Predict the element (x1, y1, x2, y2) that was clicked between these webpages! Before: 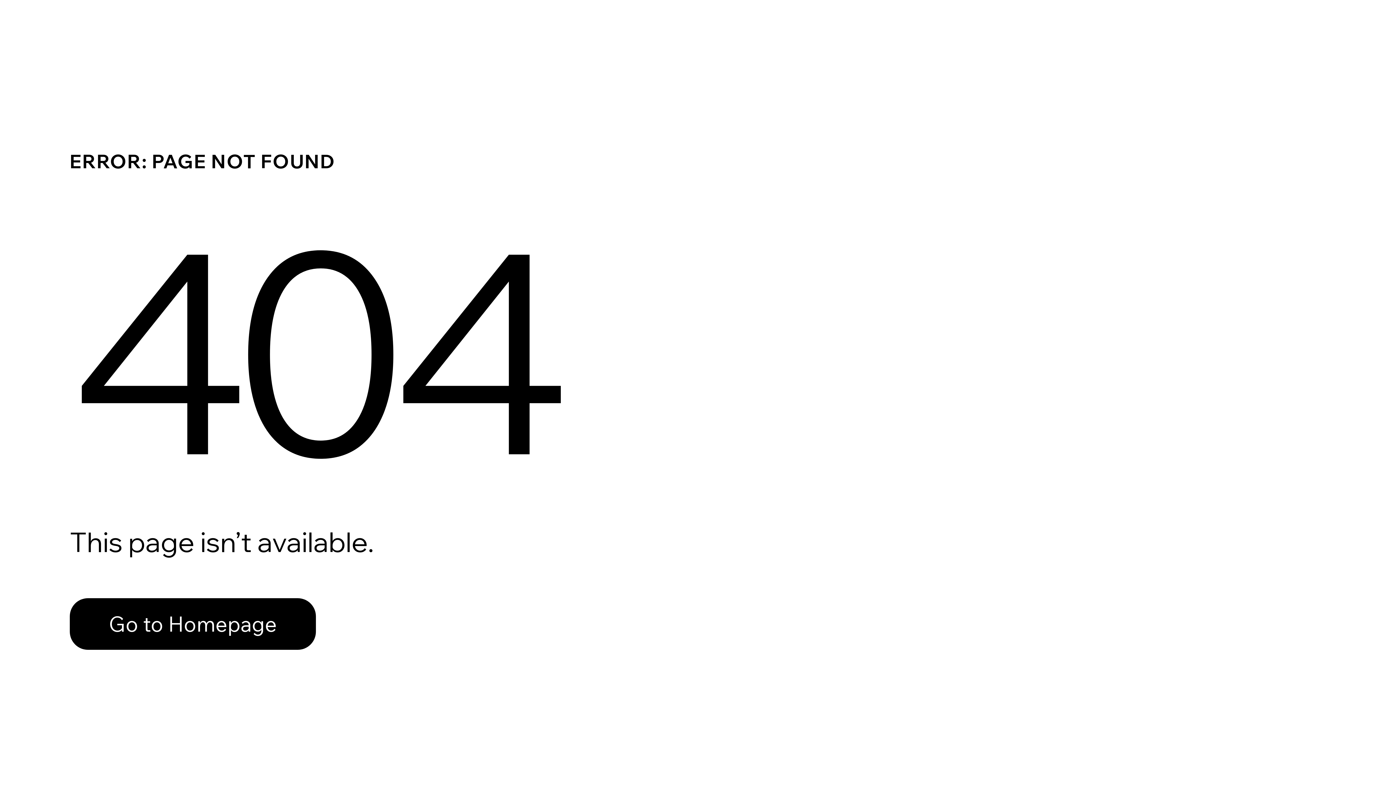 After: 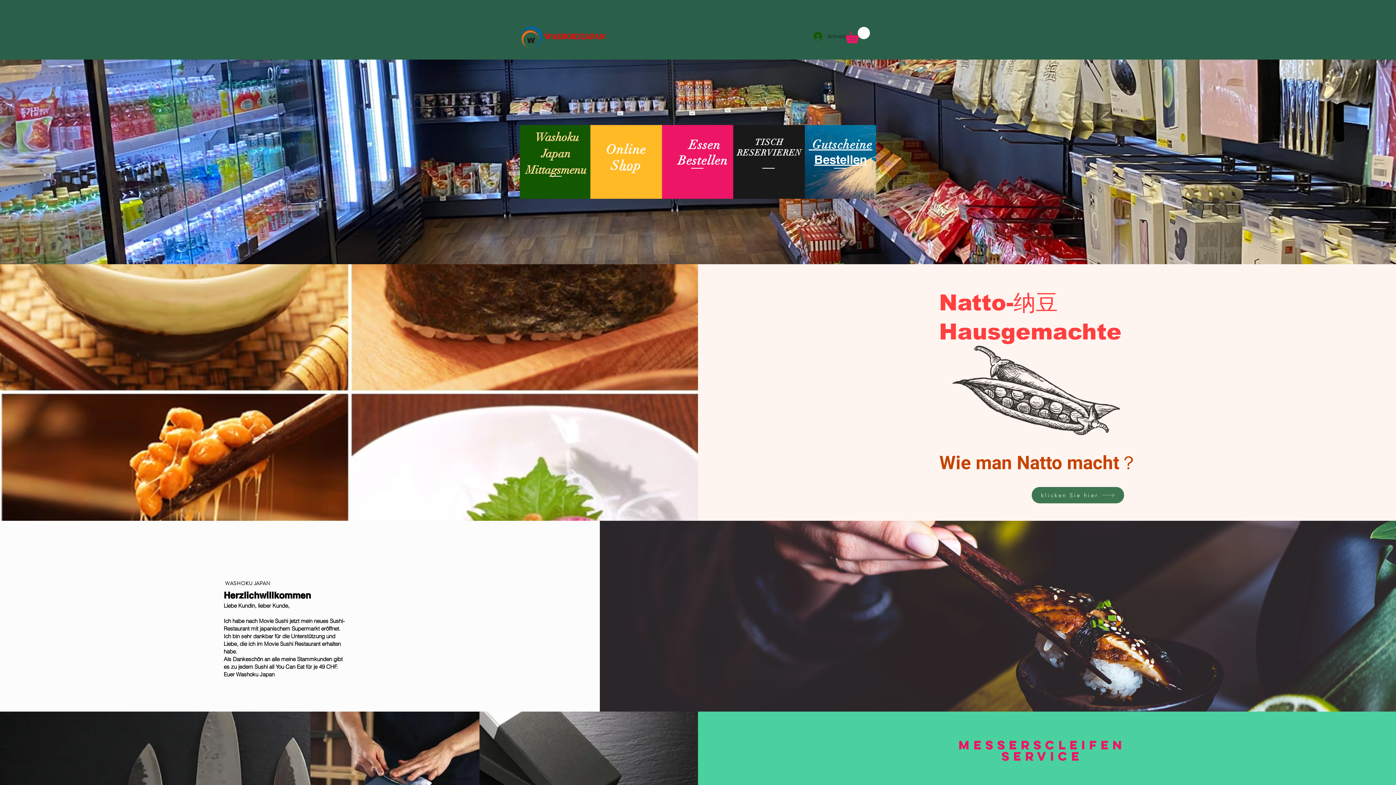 Action: label: Go to Homepage bbox: (69, 582, 768, 659)